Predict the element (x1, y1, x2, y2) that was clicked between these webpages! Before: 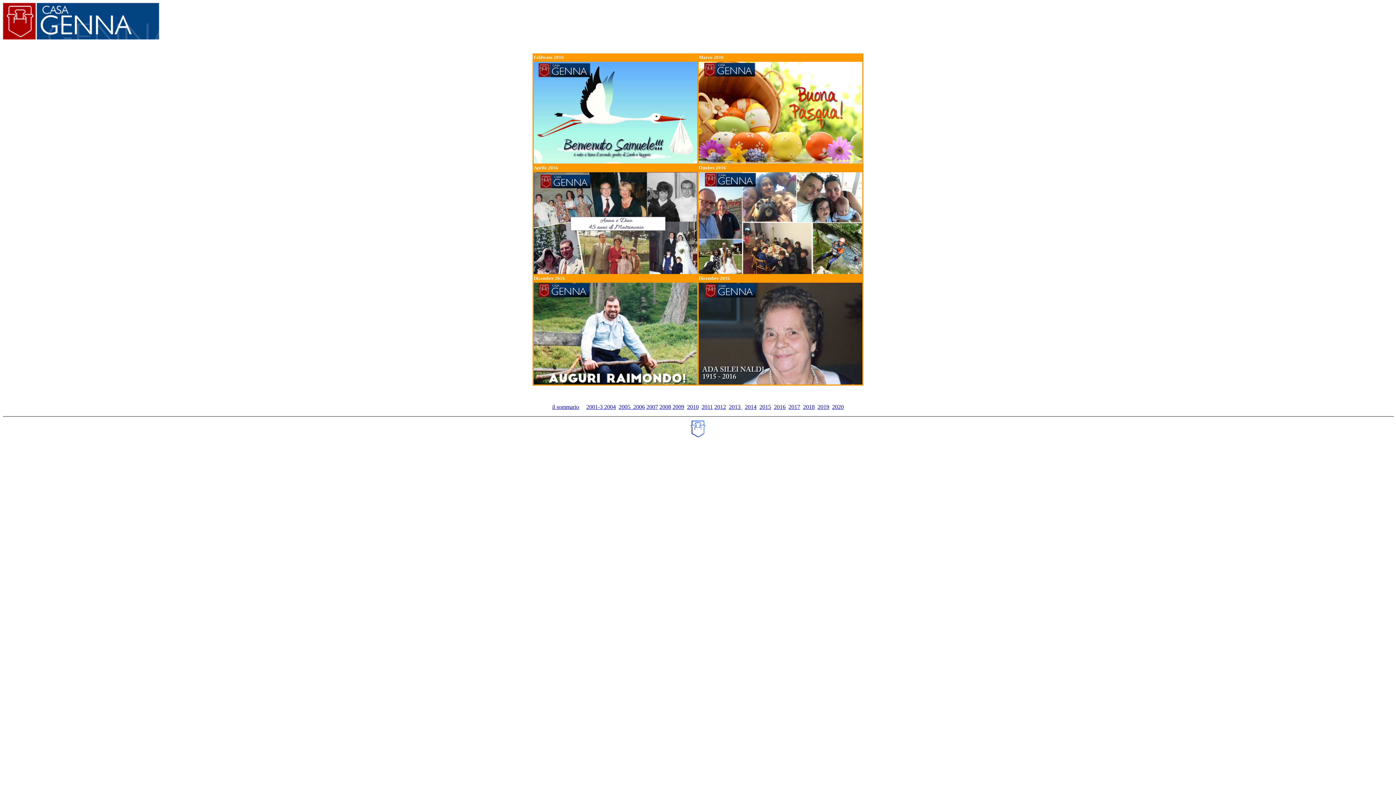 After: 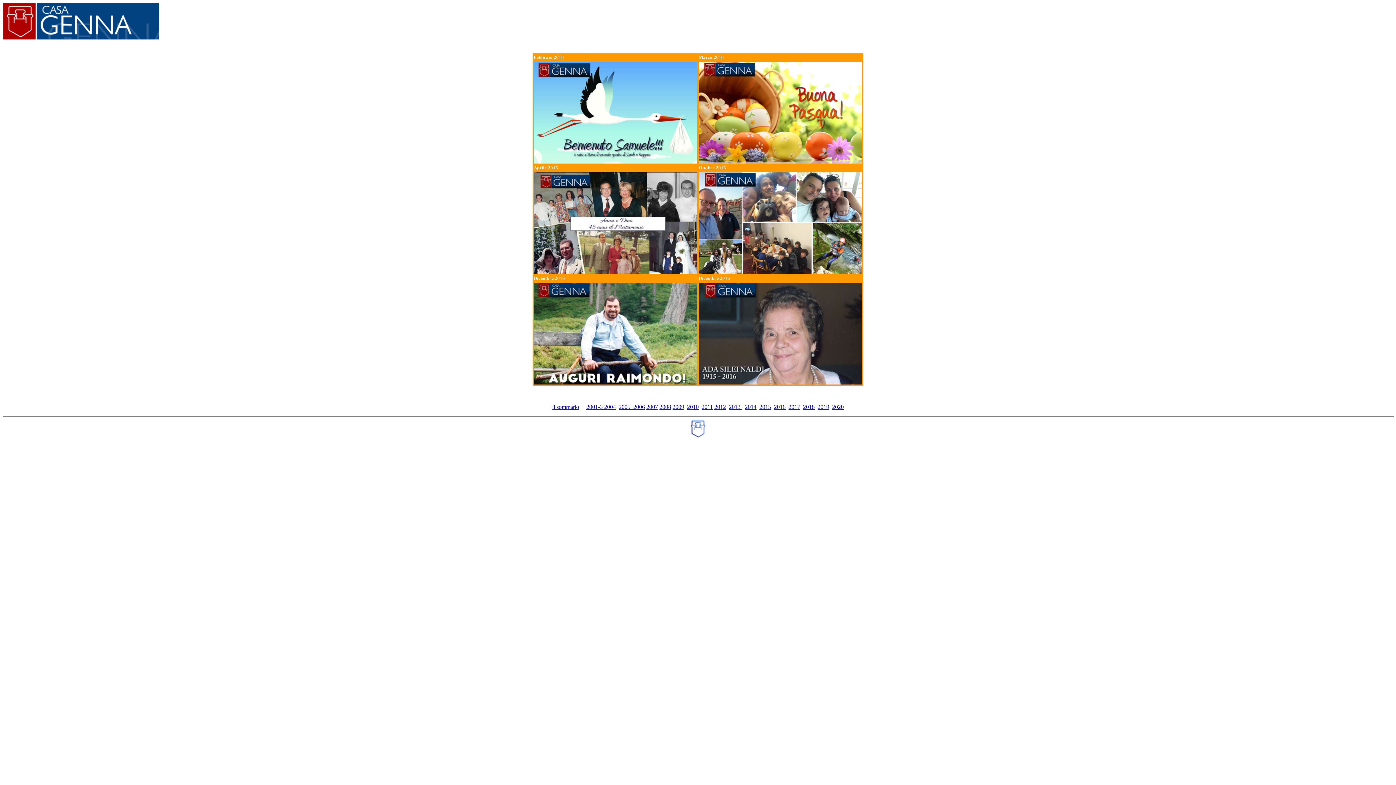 Action: bbox: (774, 404, 785, 410) label: 2016